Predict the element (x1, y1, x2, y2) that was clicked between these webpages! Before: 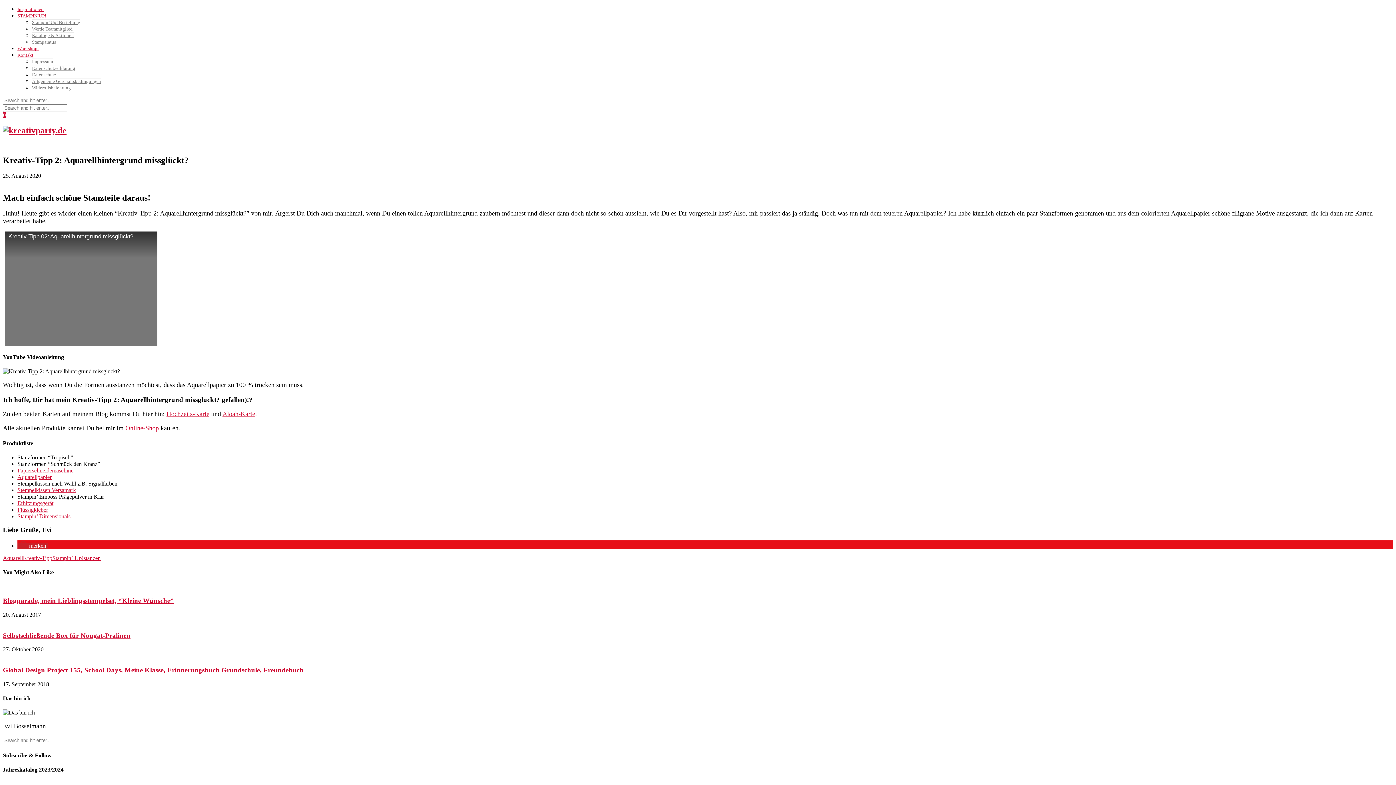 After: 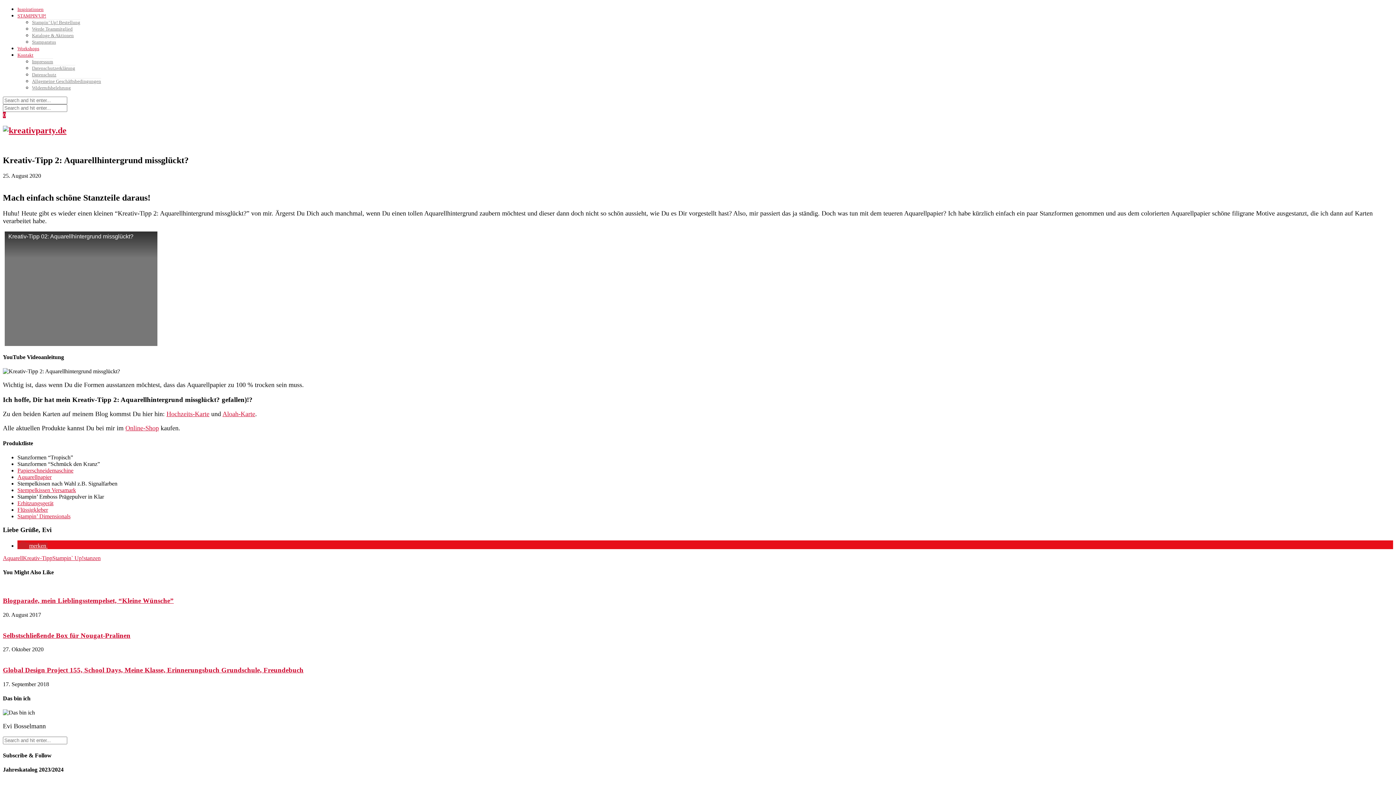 Action: label:  (öffnet in neuem Tab) bbox: (17, 513, 70, 519)